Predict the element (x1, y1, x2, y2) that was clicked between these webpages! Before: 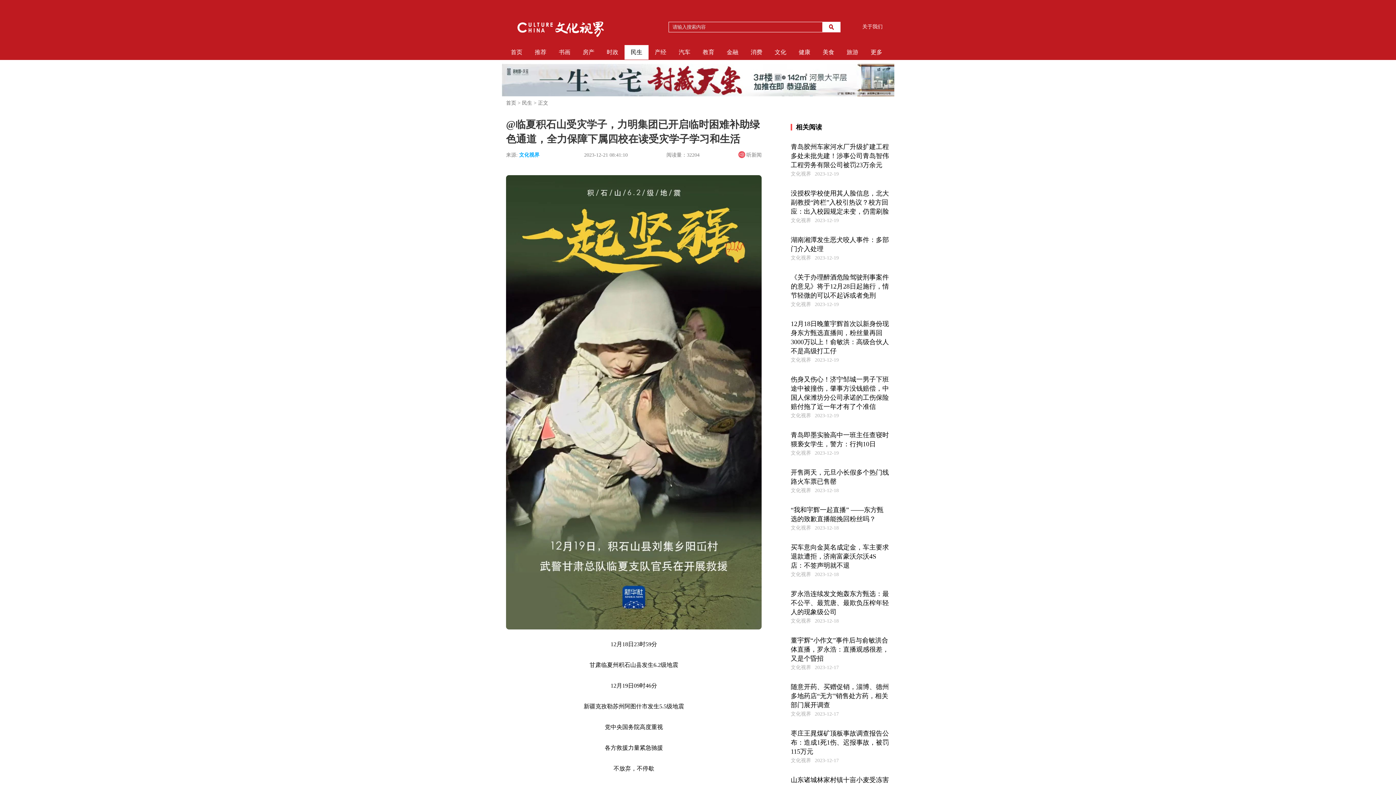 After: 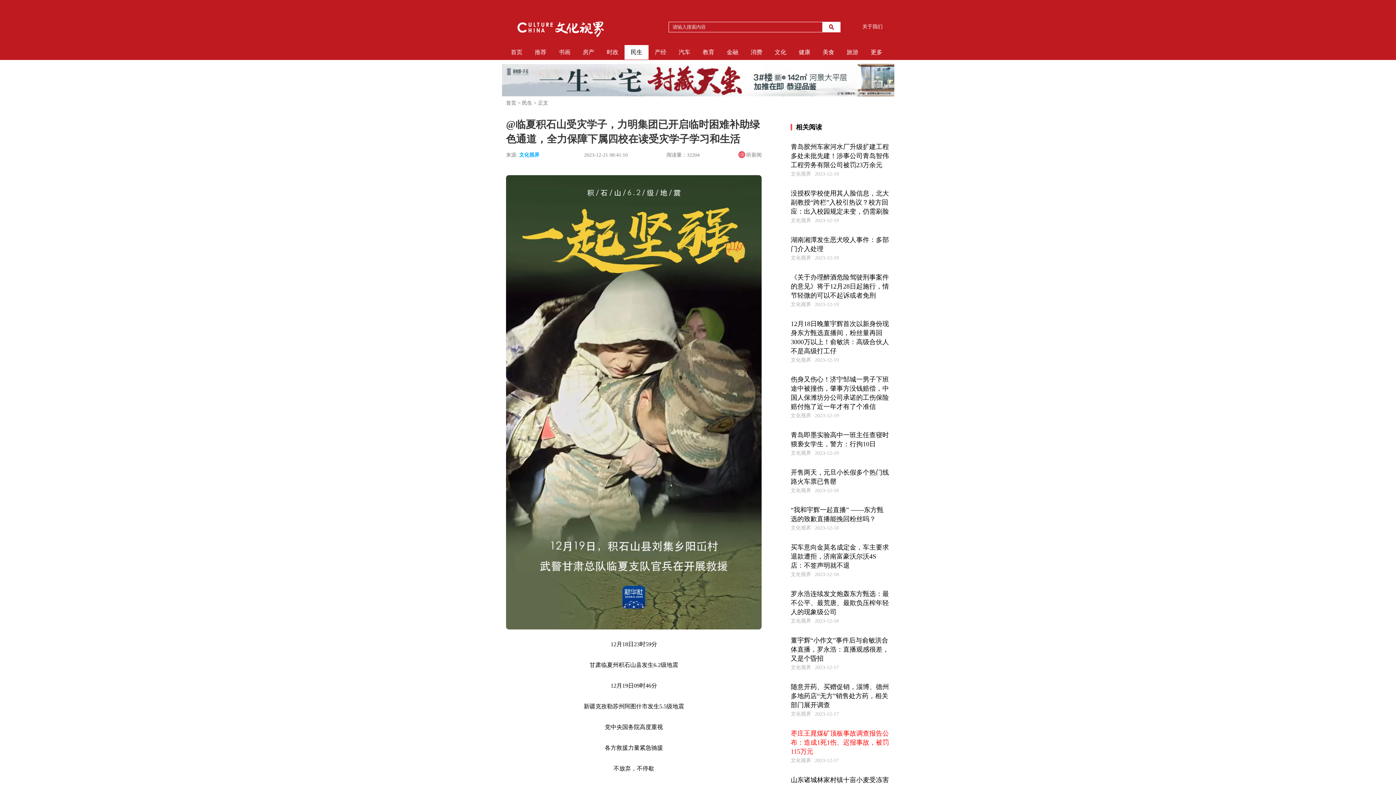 Action: bbox: (791, 730, 889, 755) label: 枣庄王晁煤矿顶板事故调查报告公布：造成1死1伤、迟报事故，被罚115万元